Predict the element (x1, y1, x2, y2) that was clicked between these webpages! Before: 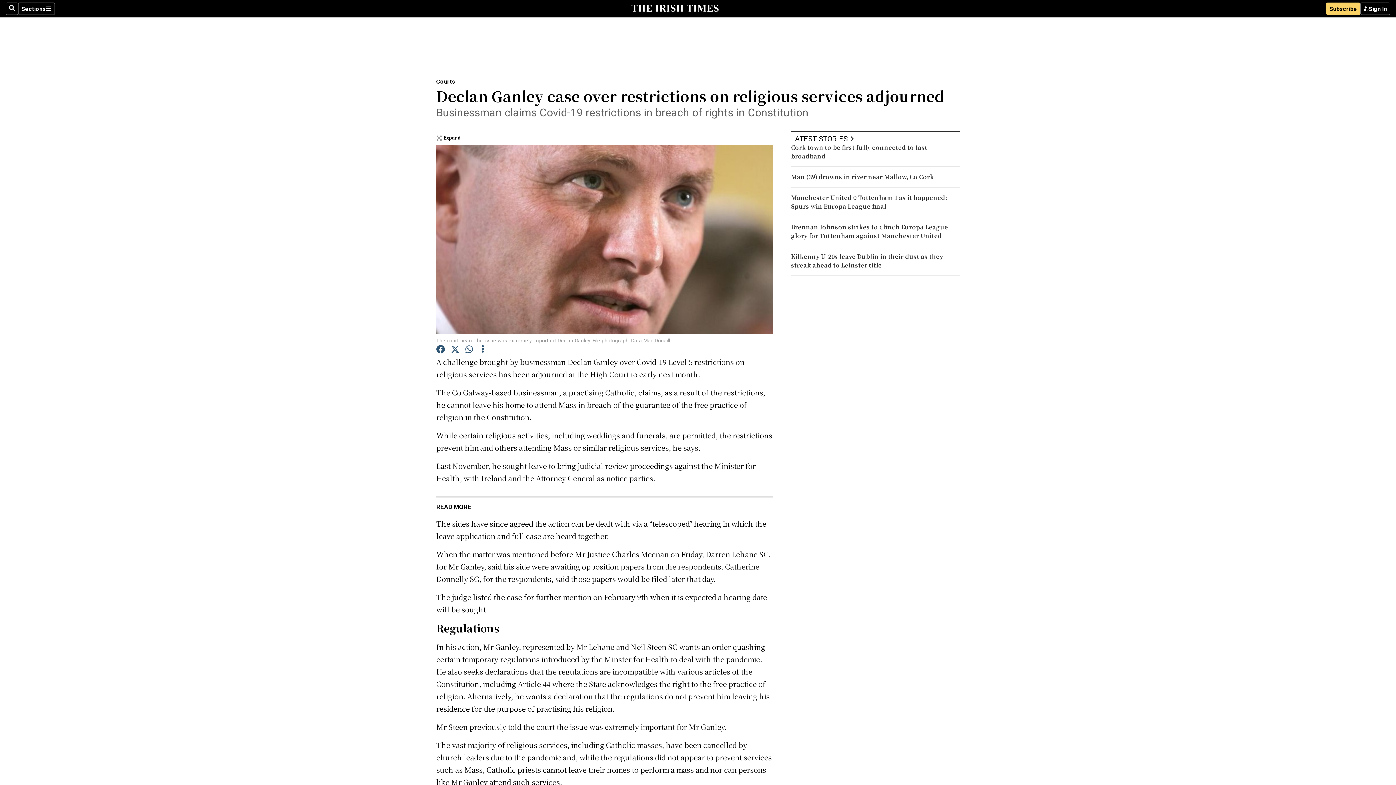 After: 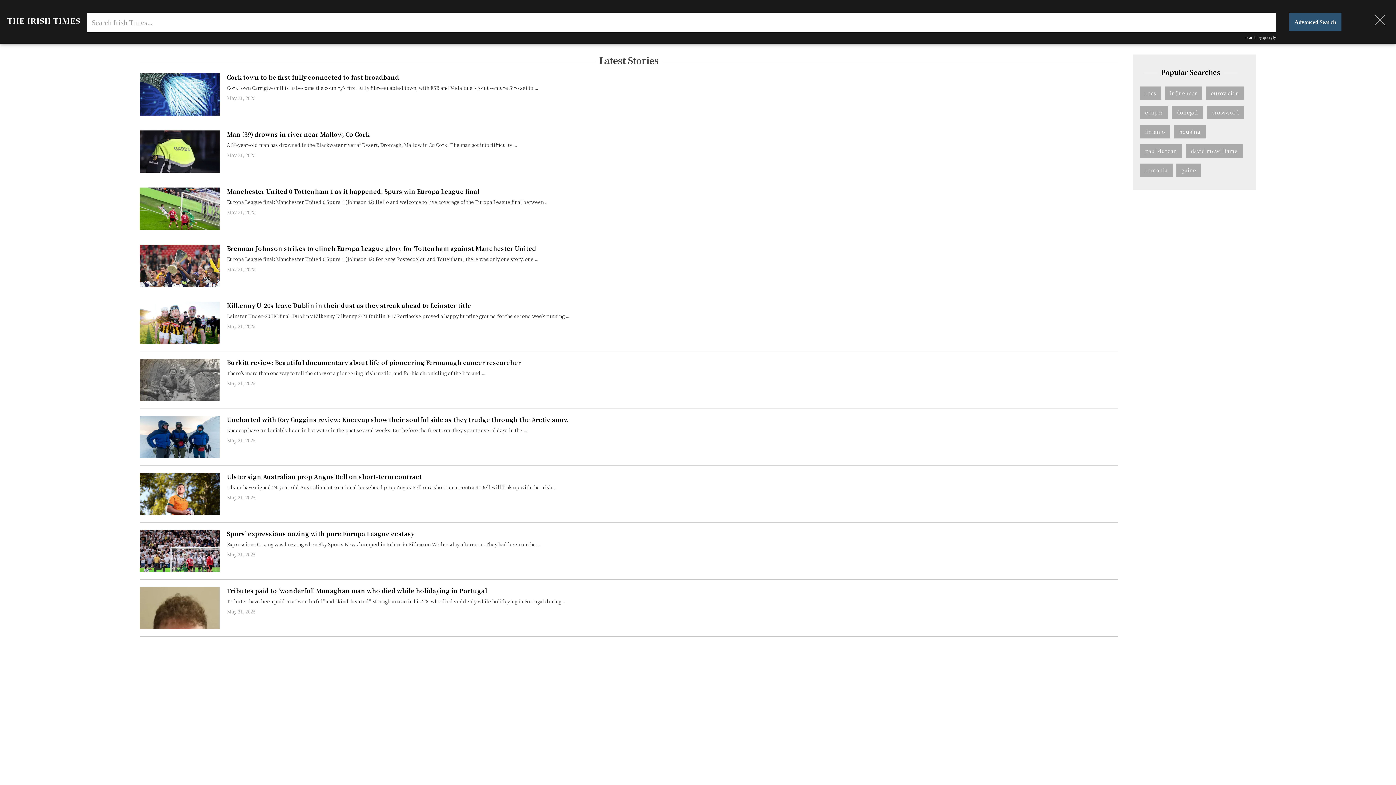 Action: label: Search bbox: (5, 2, 18, 14)